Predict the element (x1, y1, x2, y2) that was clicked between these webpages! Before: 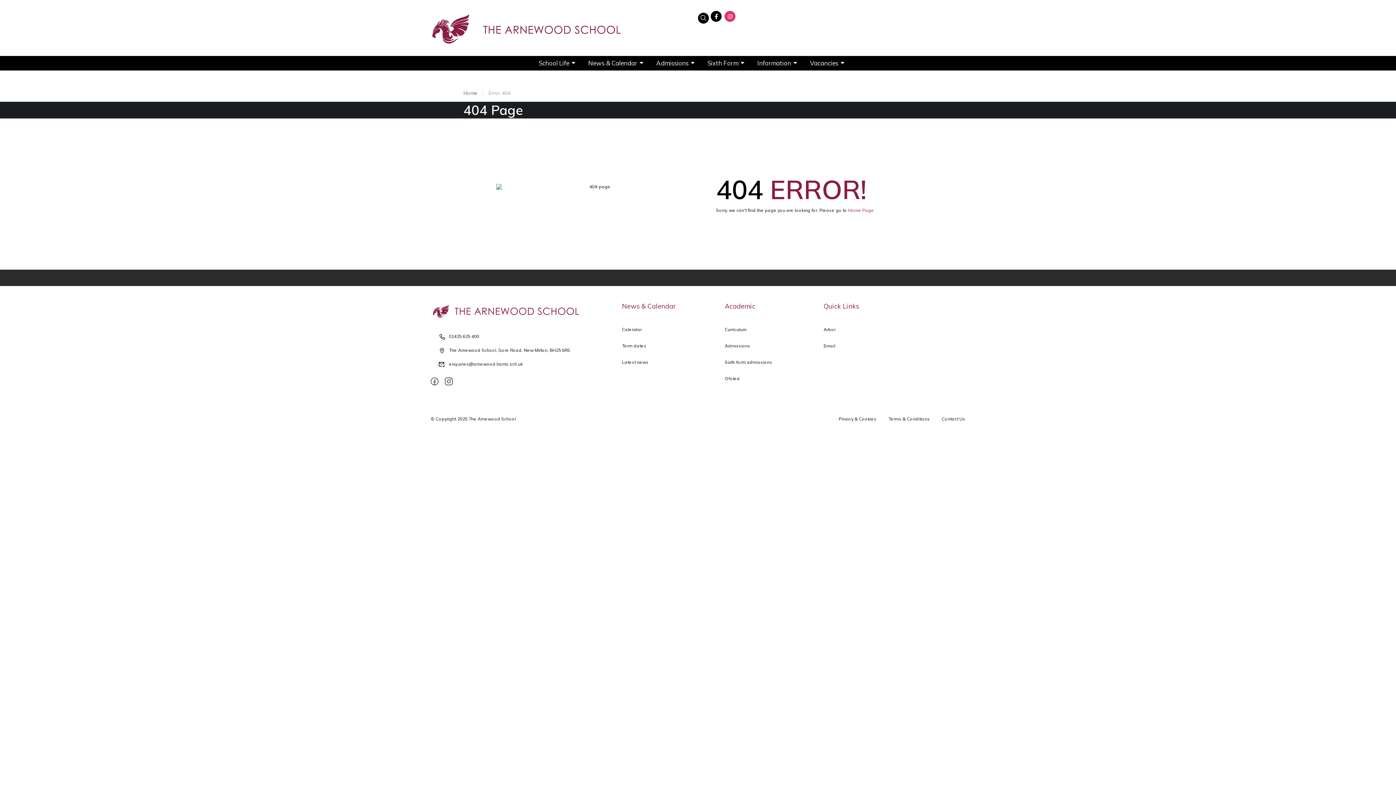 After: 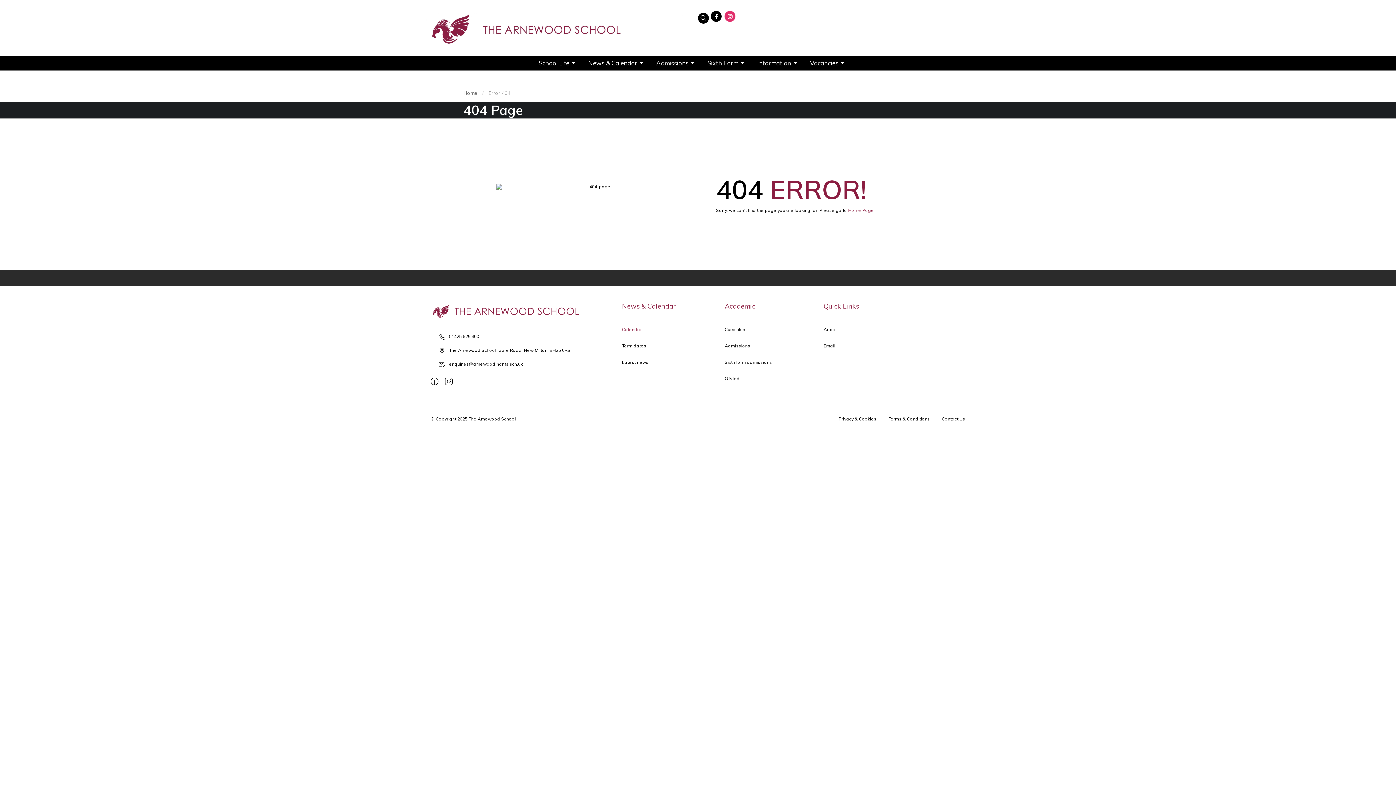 Action: bbox: (622, 326, 641, 332) label: Calendar